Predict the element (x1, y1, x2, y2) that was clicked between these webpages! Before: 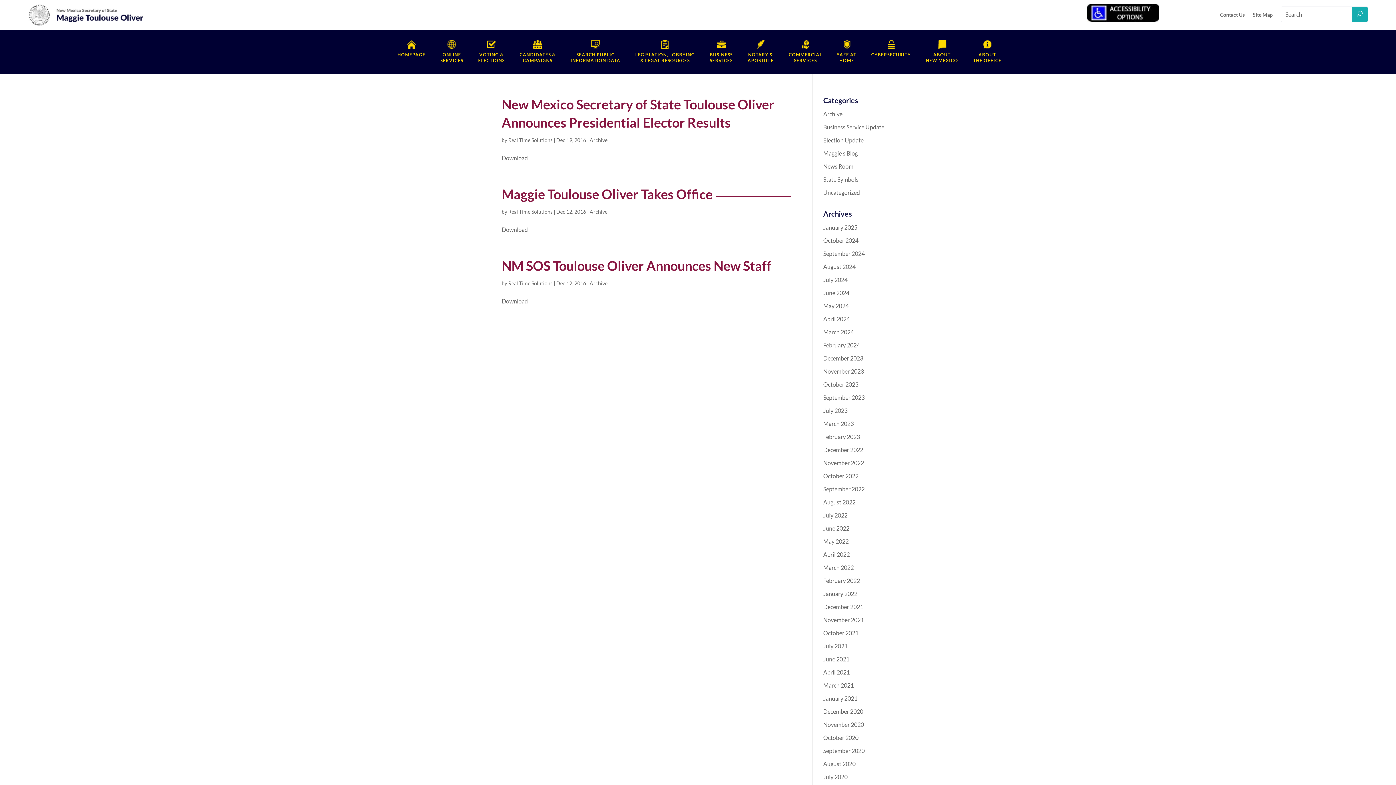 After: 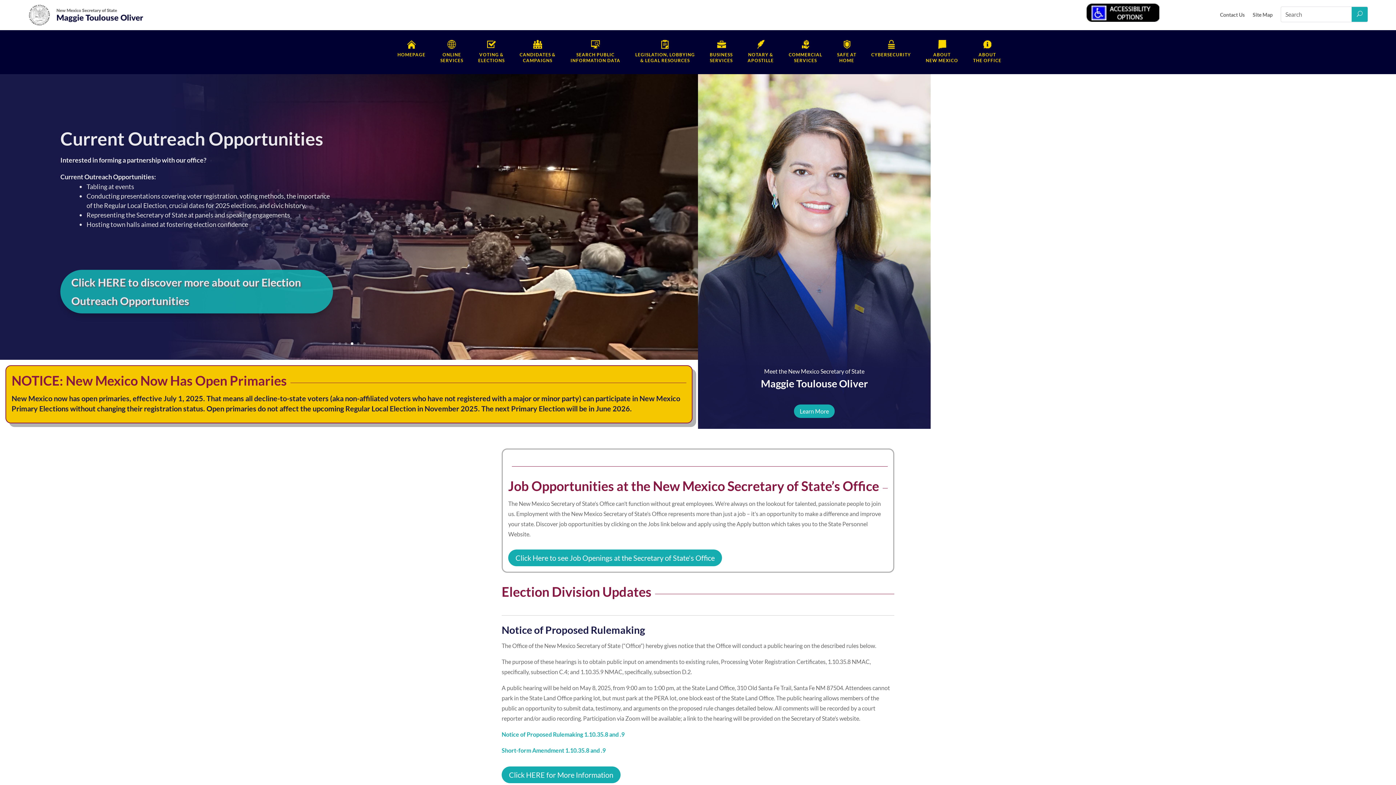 Action: label: www.sos.nm.gov bbox: (27, 20, 144, 27)